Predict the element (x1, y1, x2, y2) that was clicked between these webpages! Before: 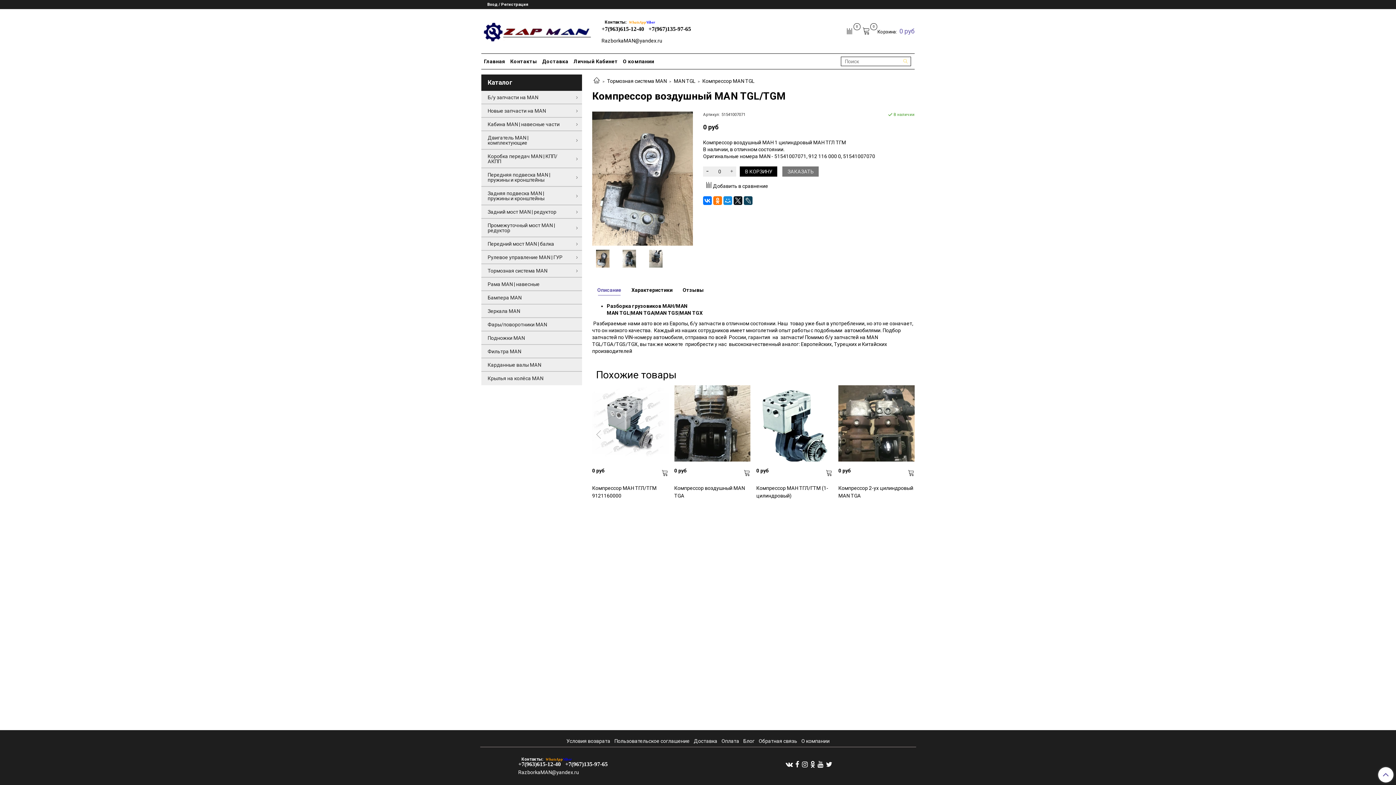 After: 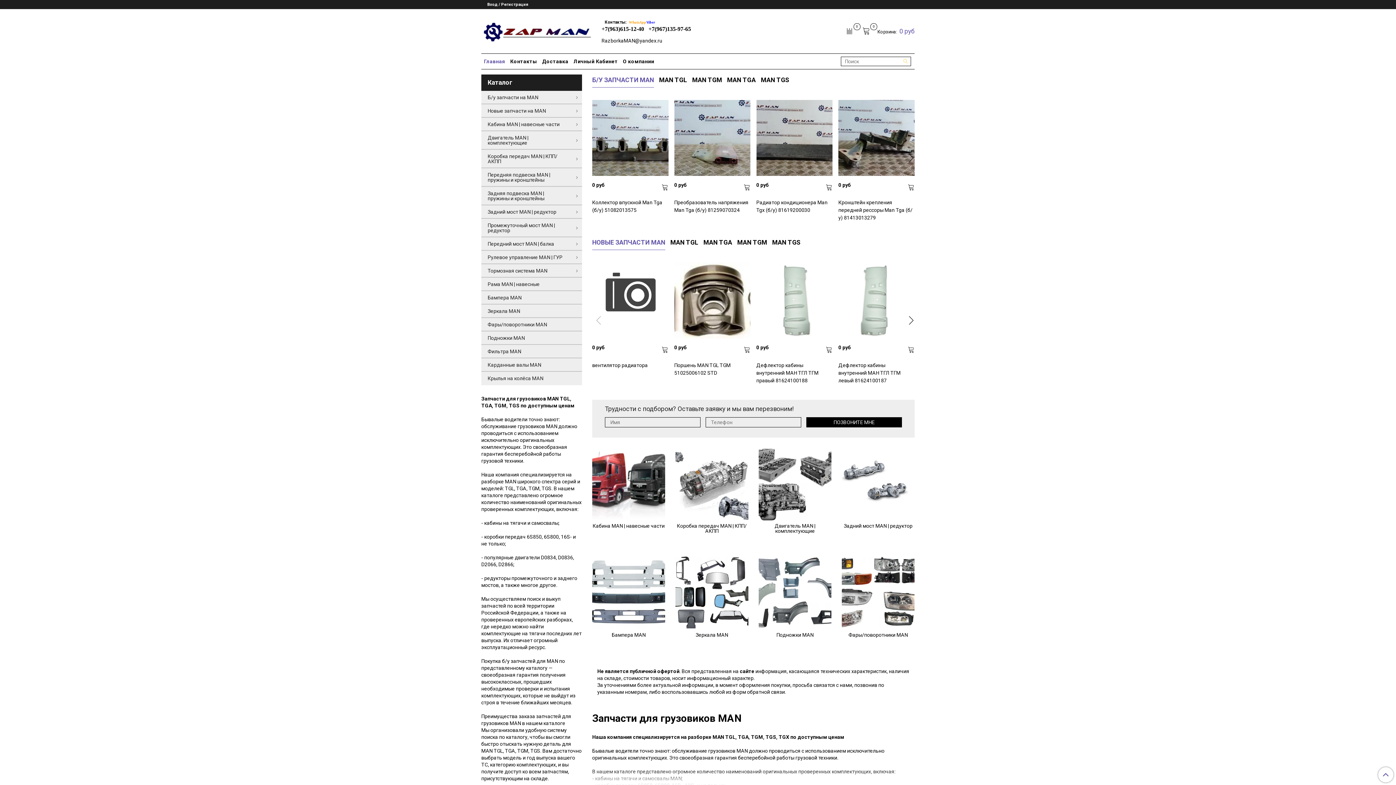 Action: bbox: (593, 78, 600, 84)